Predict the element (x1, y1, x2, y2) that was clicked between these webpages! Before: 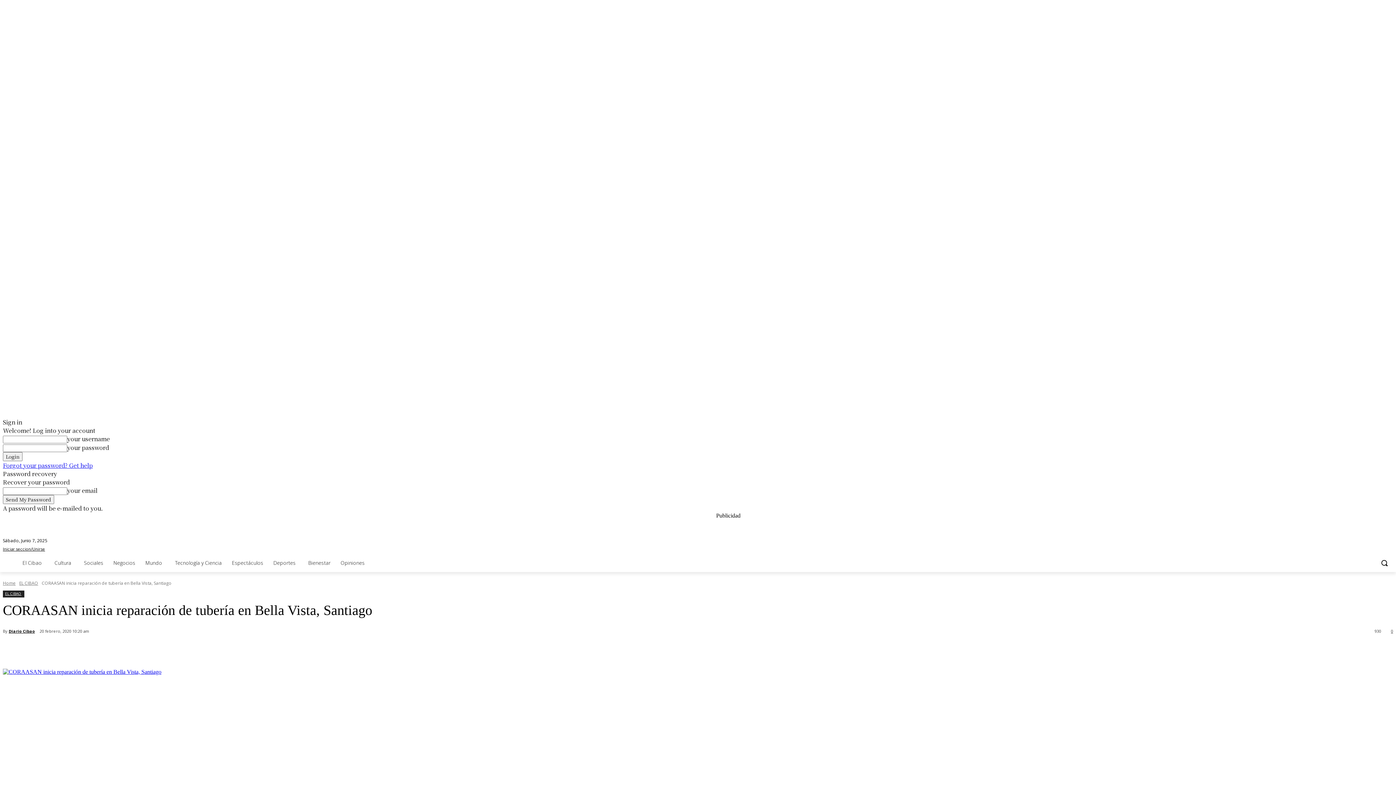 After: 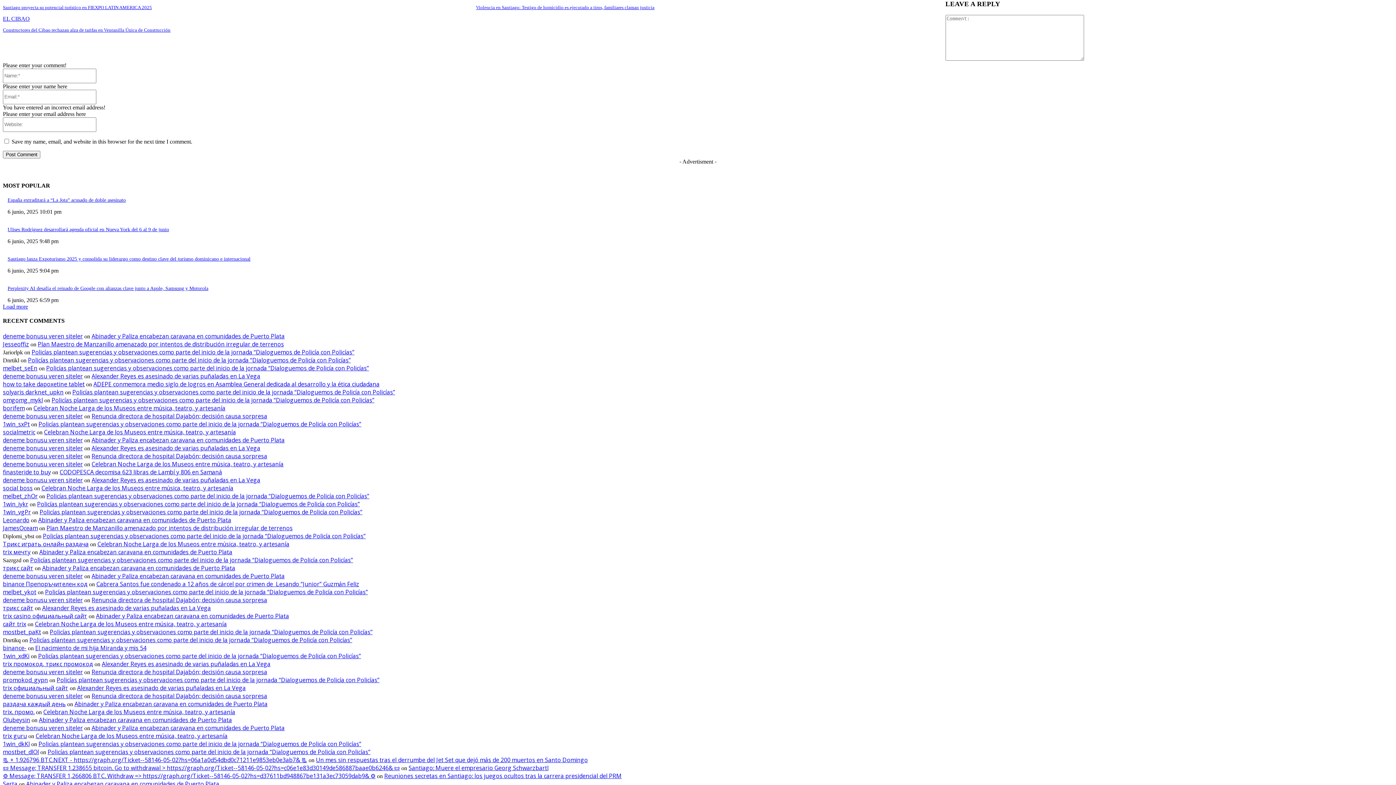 Action: label: 0 bbox: (1389, 628, 1393, 633)